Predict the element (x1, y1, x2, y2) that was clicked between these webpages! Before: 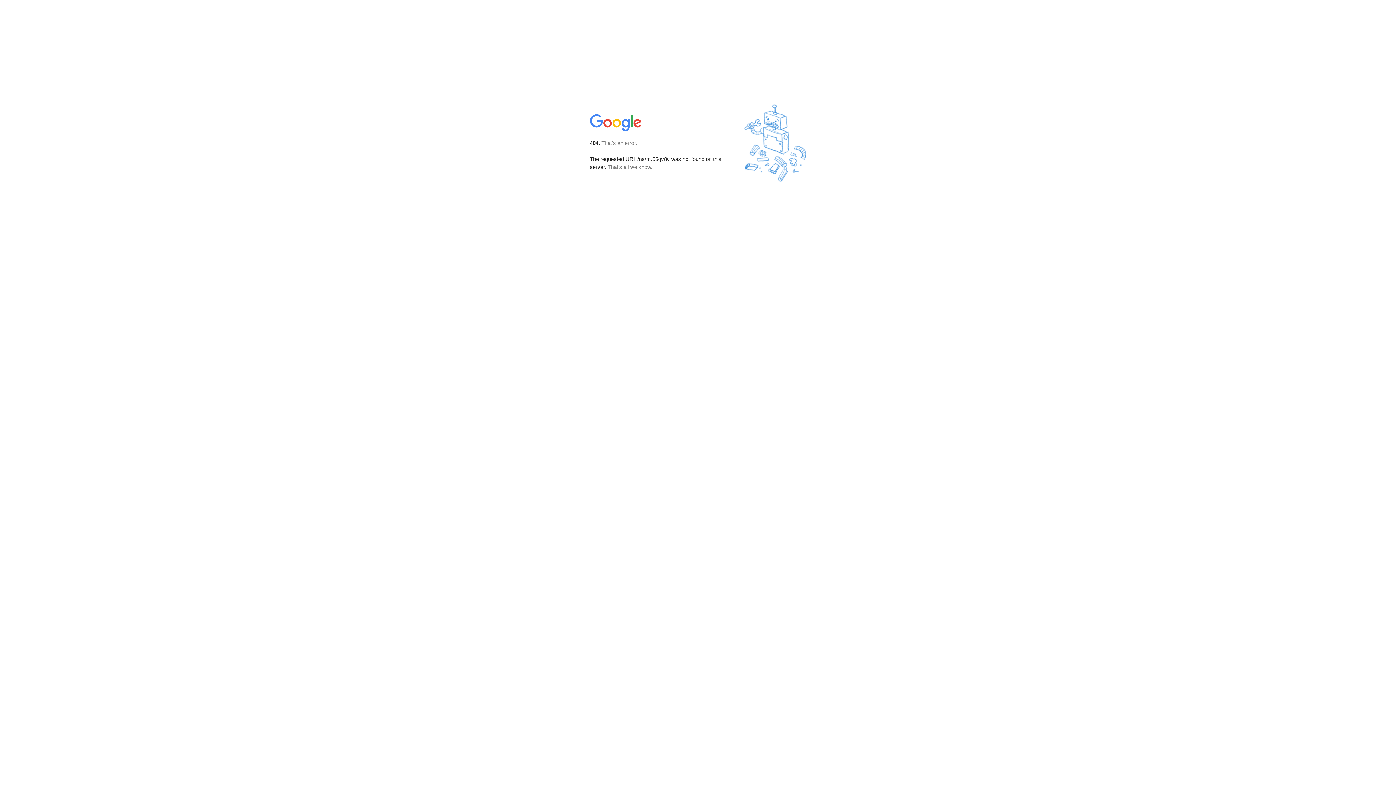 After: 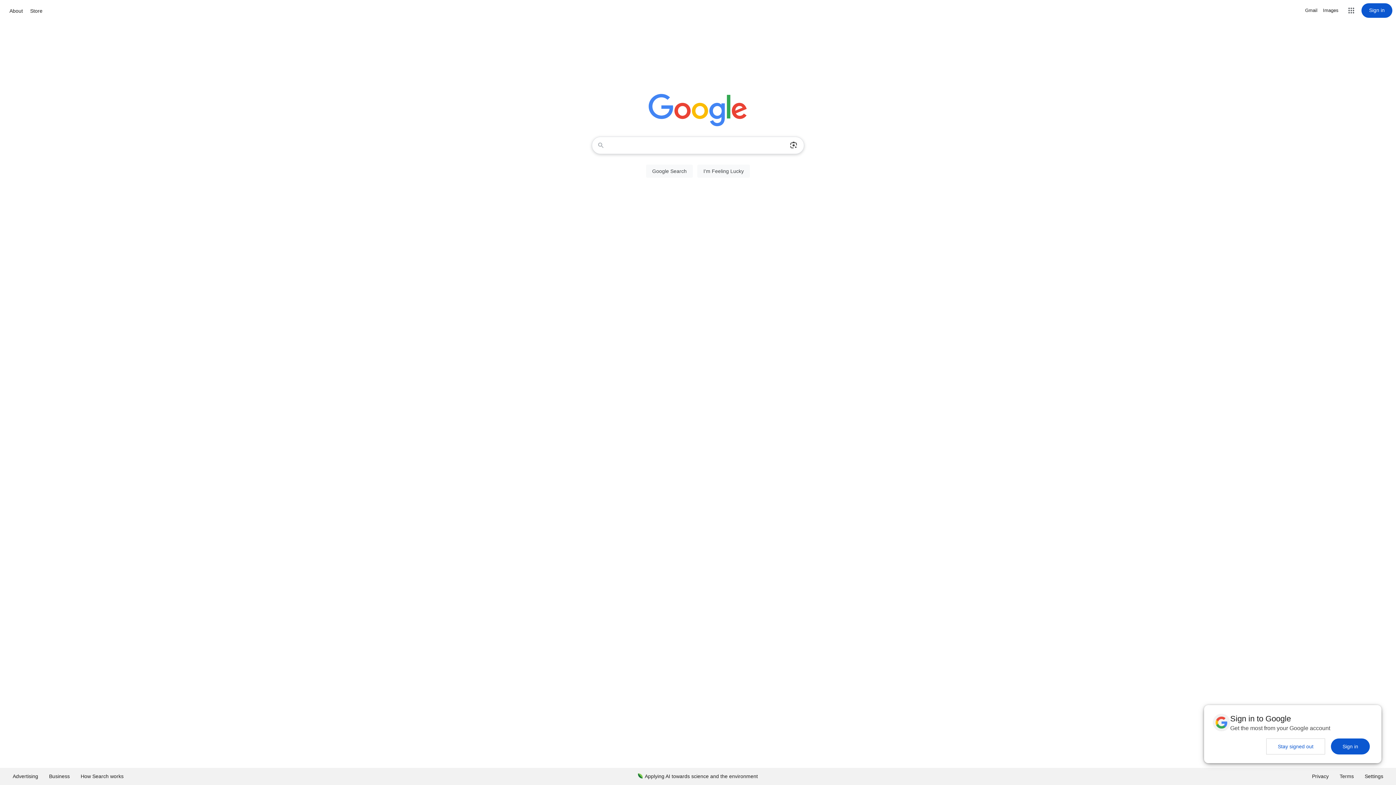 Action: bbox: (590, 127, 642, 134)